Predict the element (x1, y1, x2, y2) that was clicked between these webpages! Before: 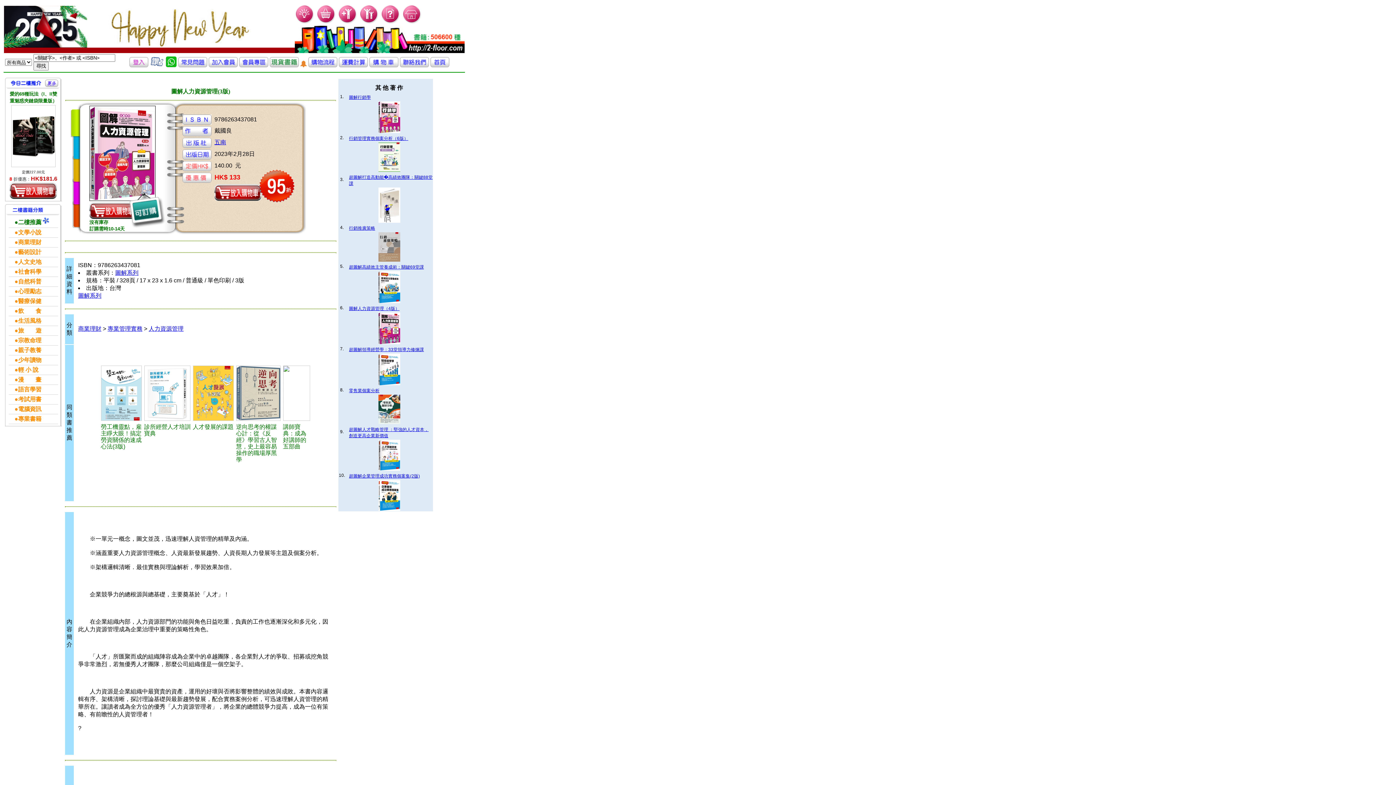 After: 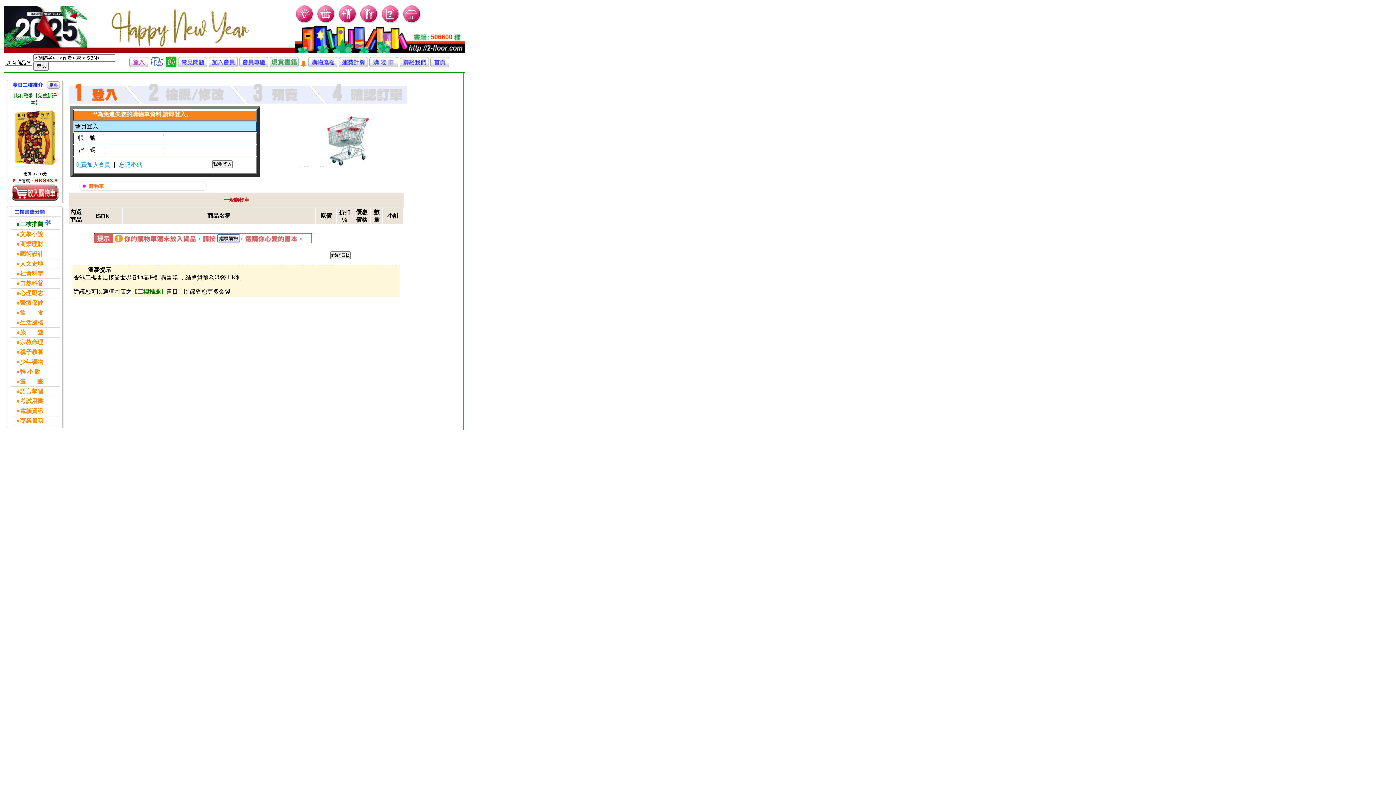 Action: bbox: (369, 62, 398, 68)